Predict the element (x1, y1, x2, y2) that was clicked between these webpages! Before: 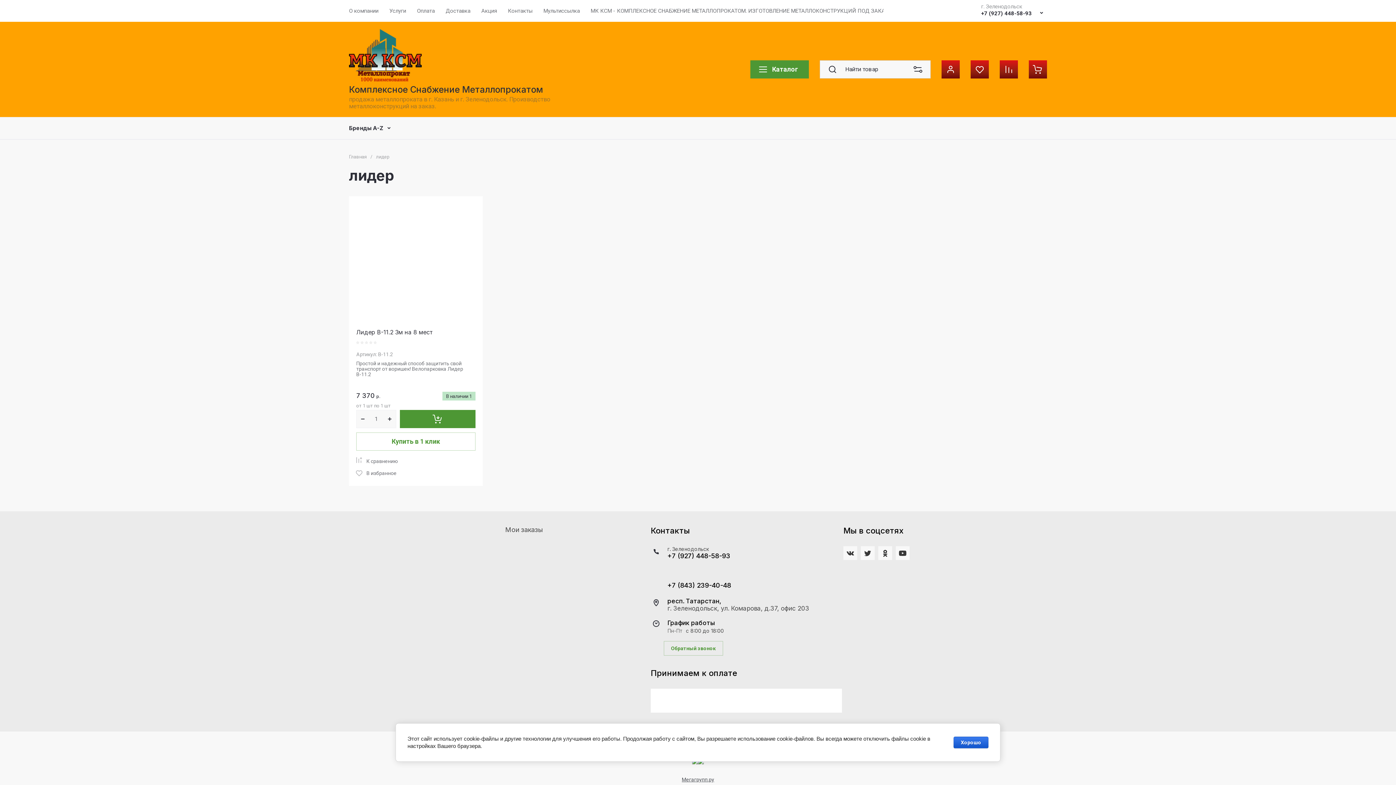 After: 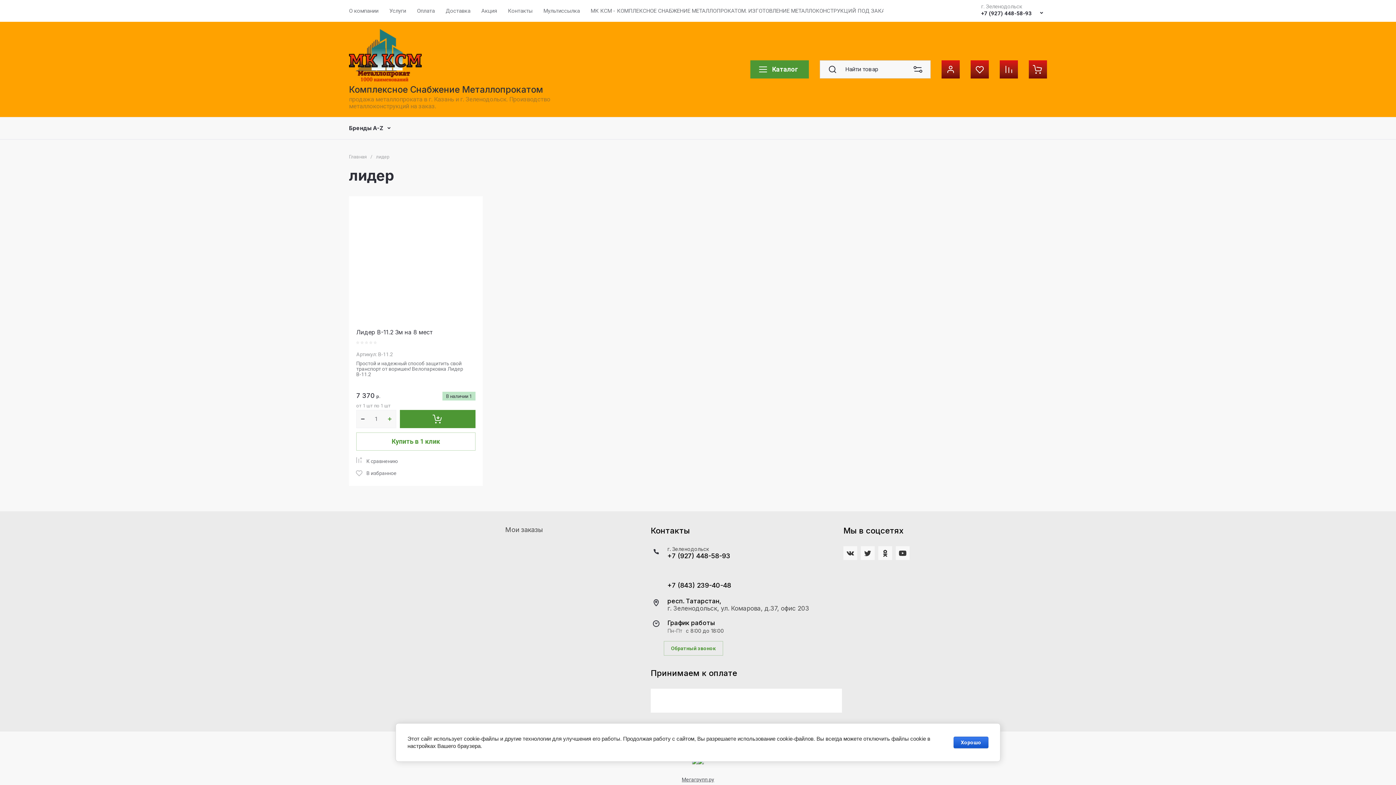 Action: bbox: (383, 410, 396, 428)